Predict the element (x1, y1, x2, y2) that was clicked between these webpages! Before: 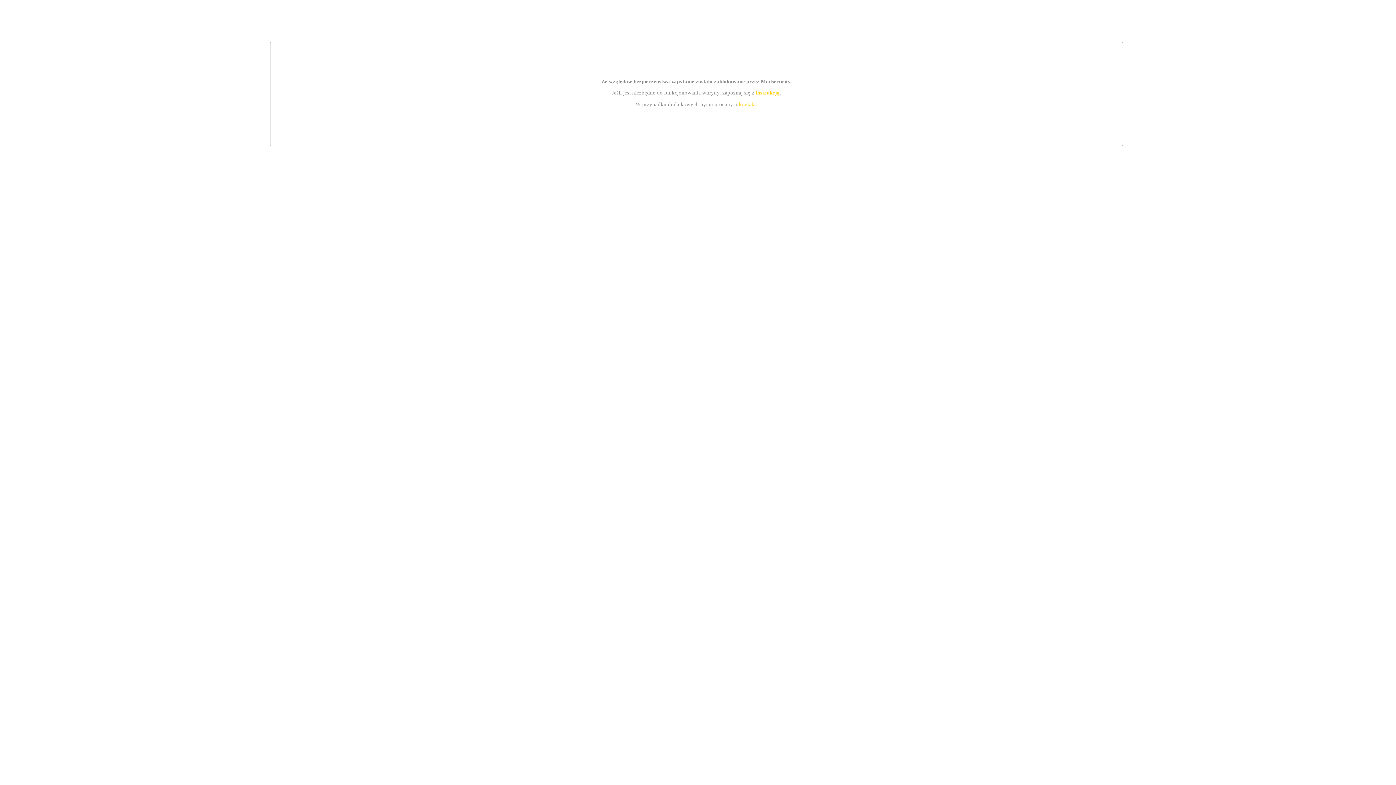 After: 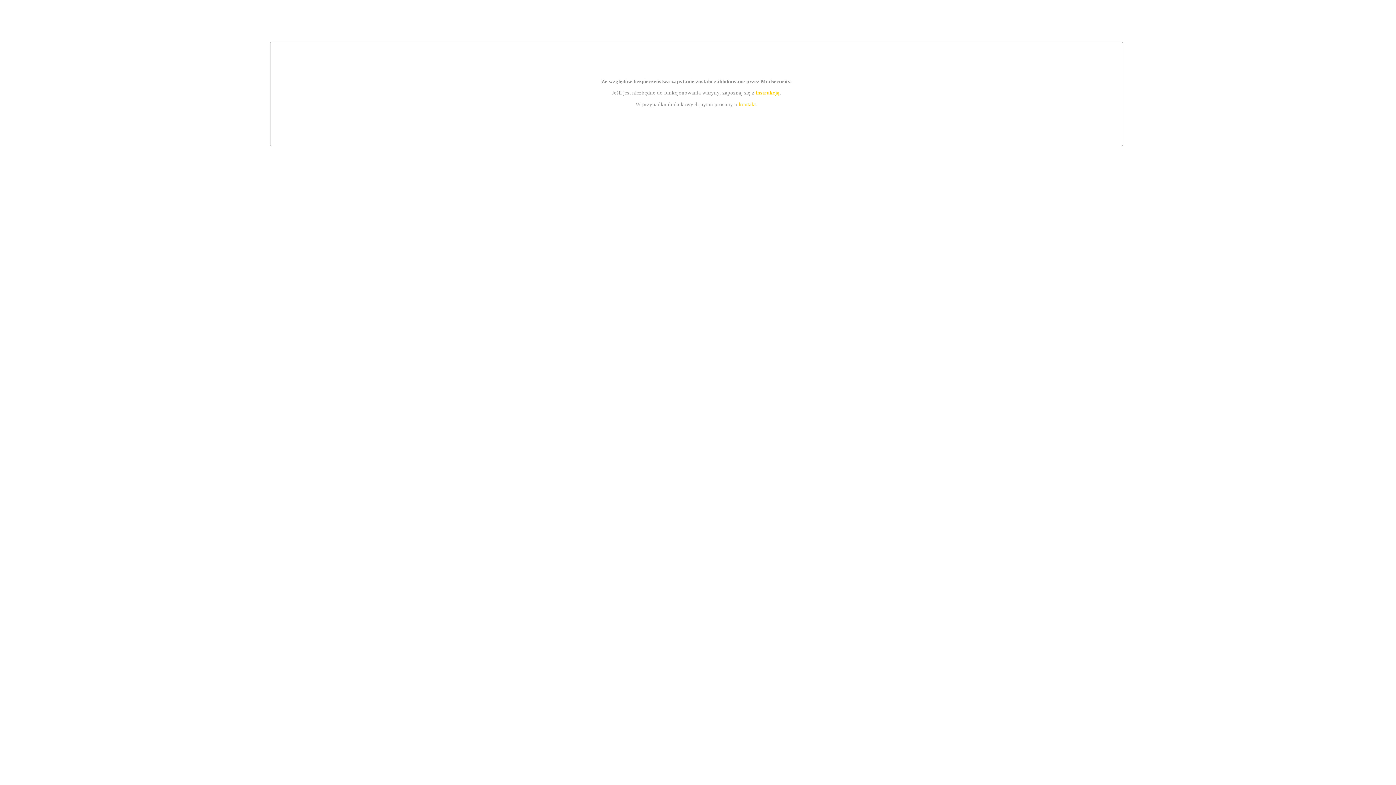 Action: bbox: (739, 101, 756, 107) label: kontakt